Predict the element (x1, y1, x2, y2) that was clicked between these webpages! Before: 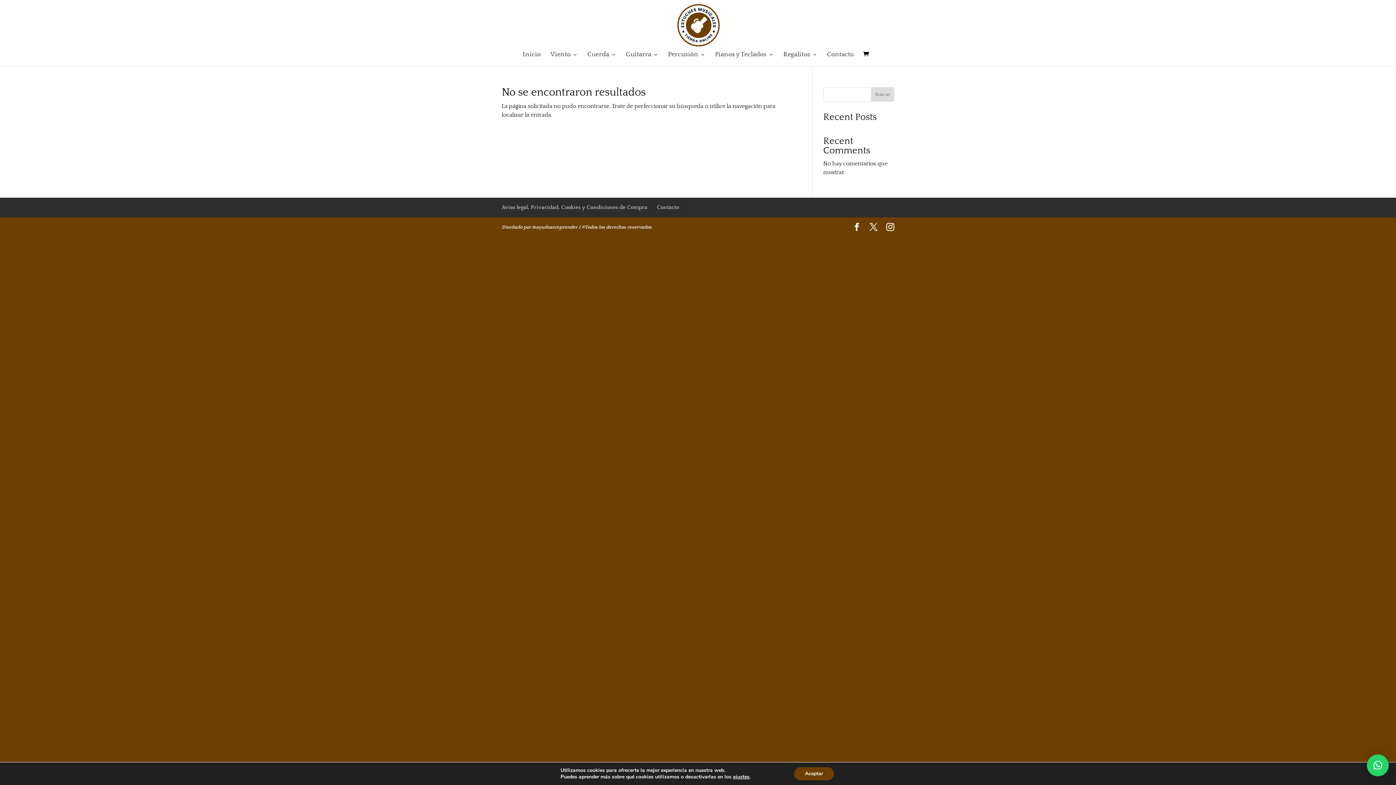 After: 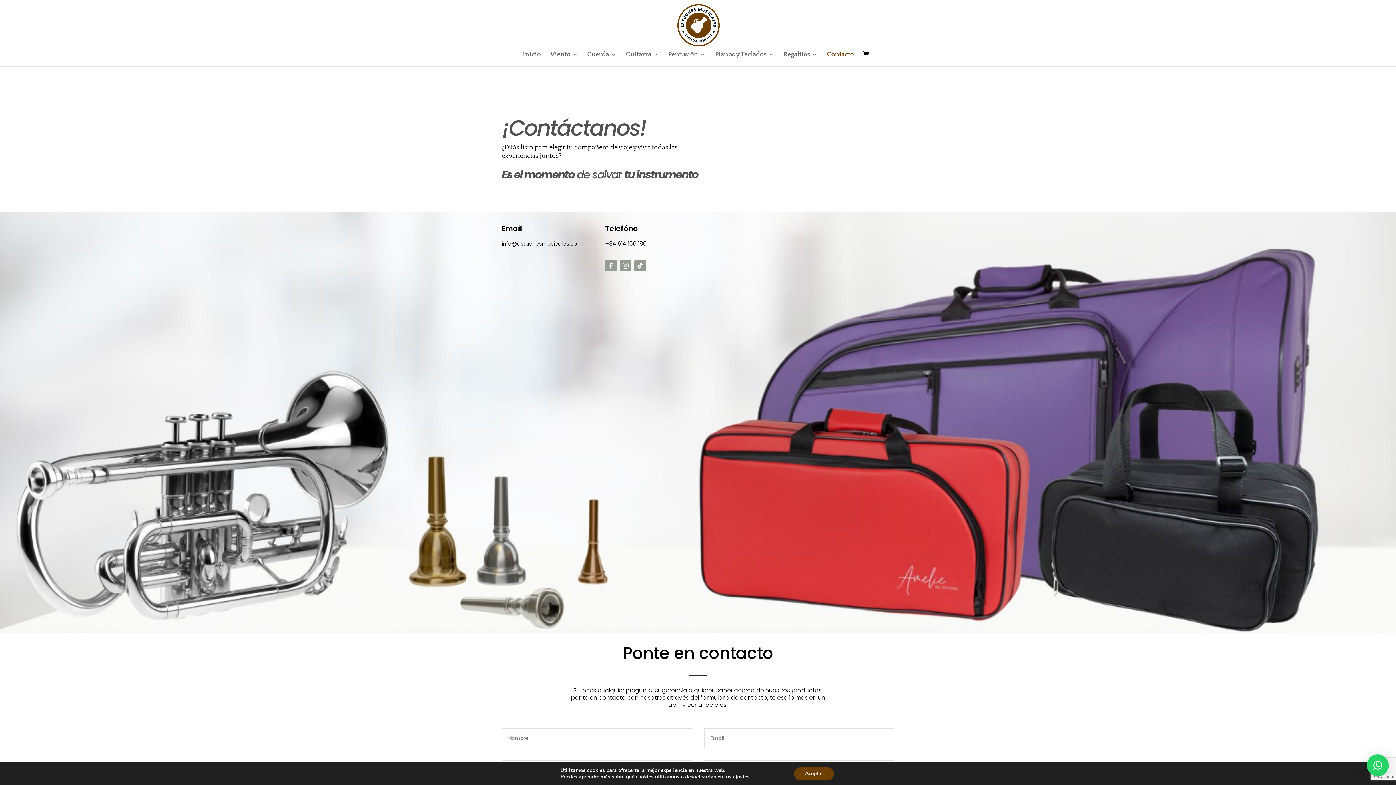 Action: label: Contacto bbox: (657, 204, 679, 210)